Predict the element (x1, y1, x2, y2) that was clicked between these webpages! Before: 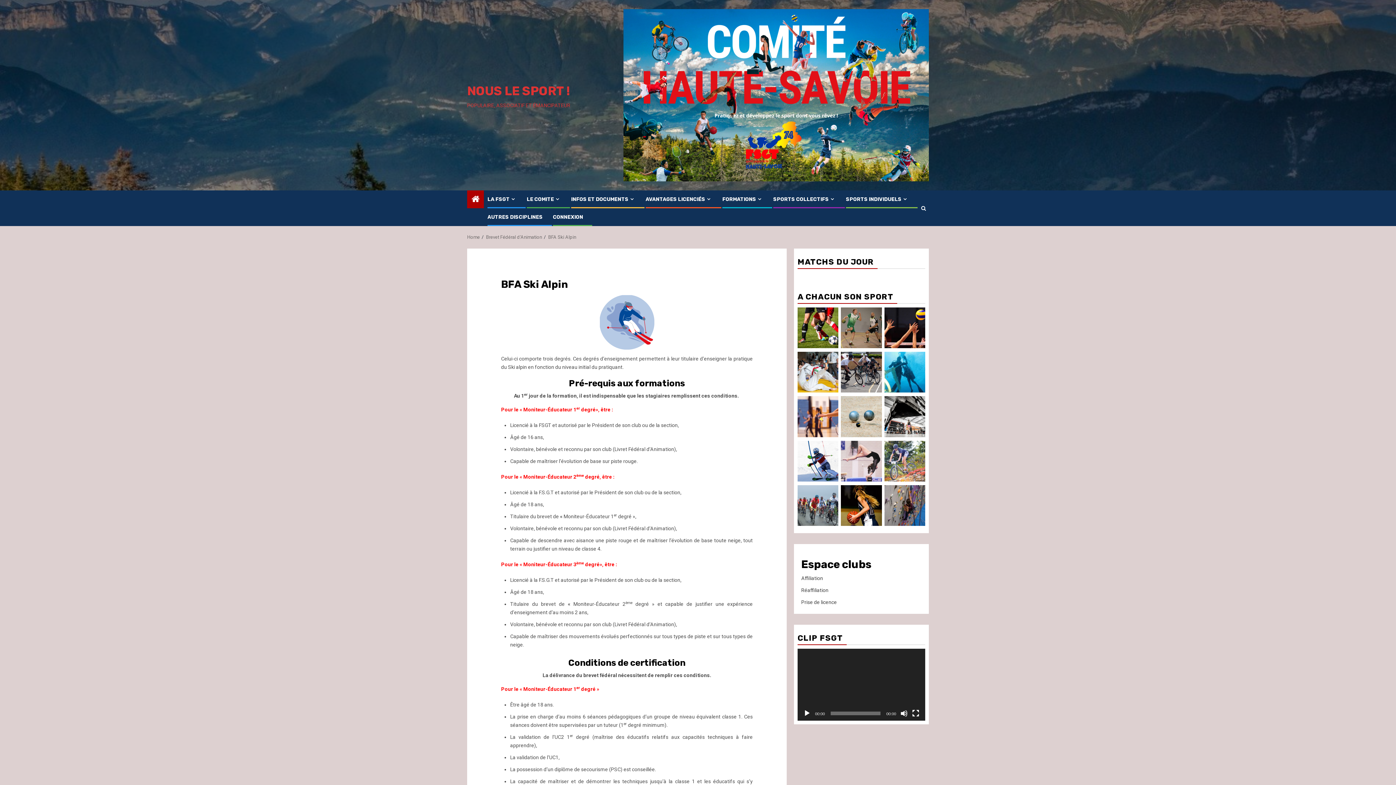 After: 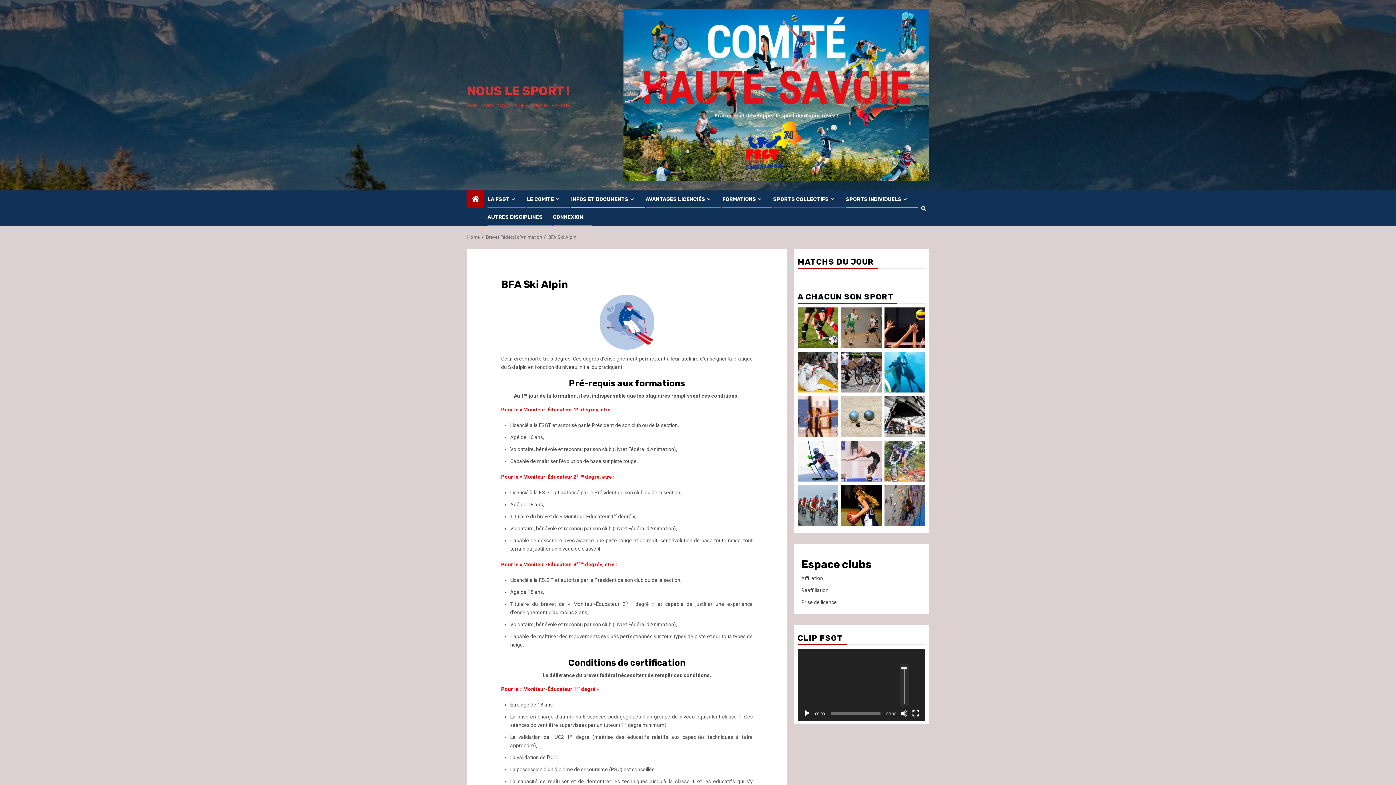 Action: bbox: (900, 710, 908, 717) label: Muet